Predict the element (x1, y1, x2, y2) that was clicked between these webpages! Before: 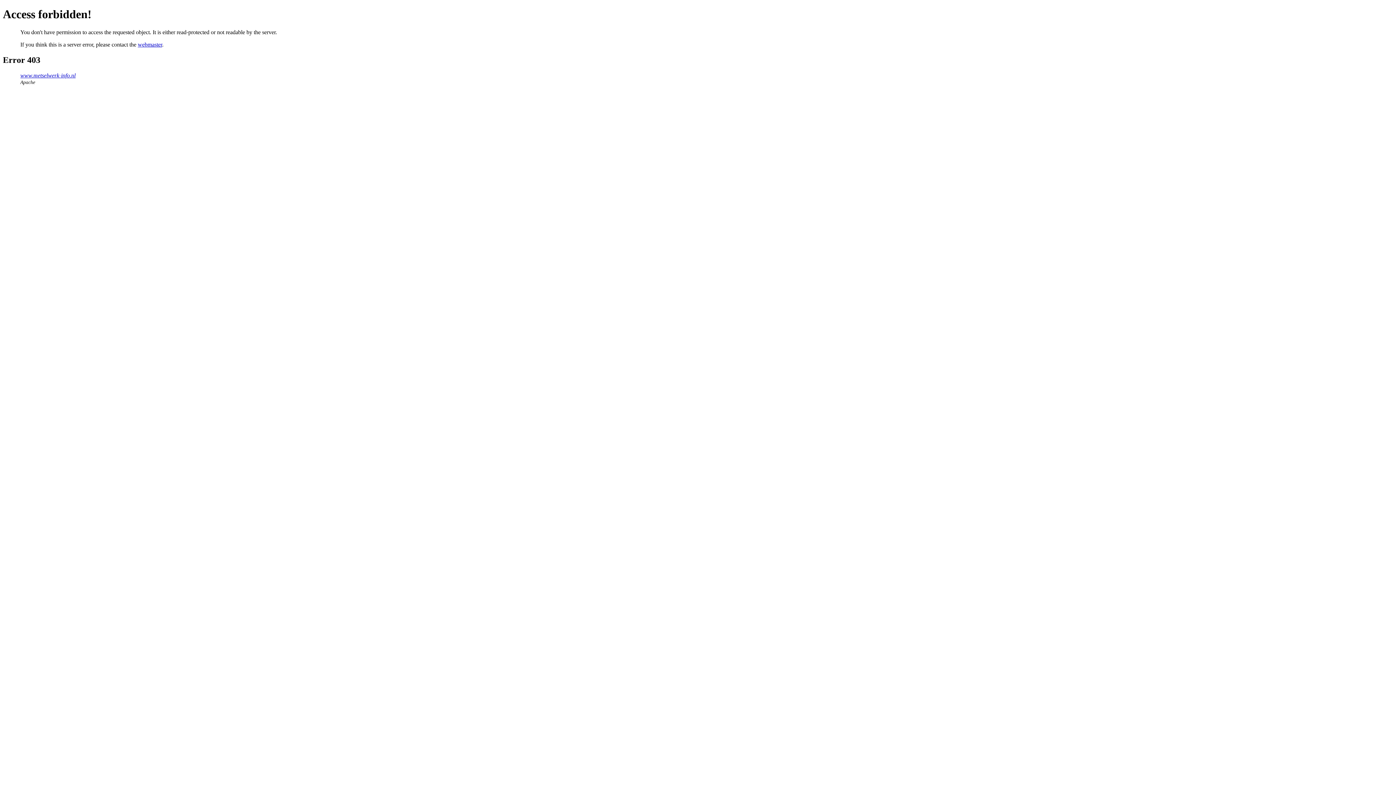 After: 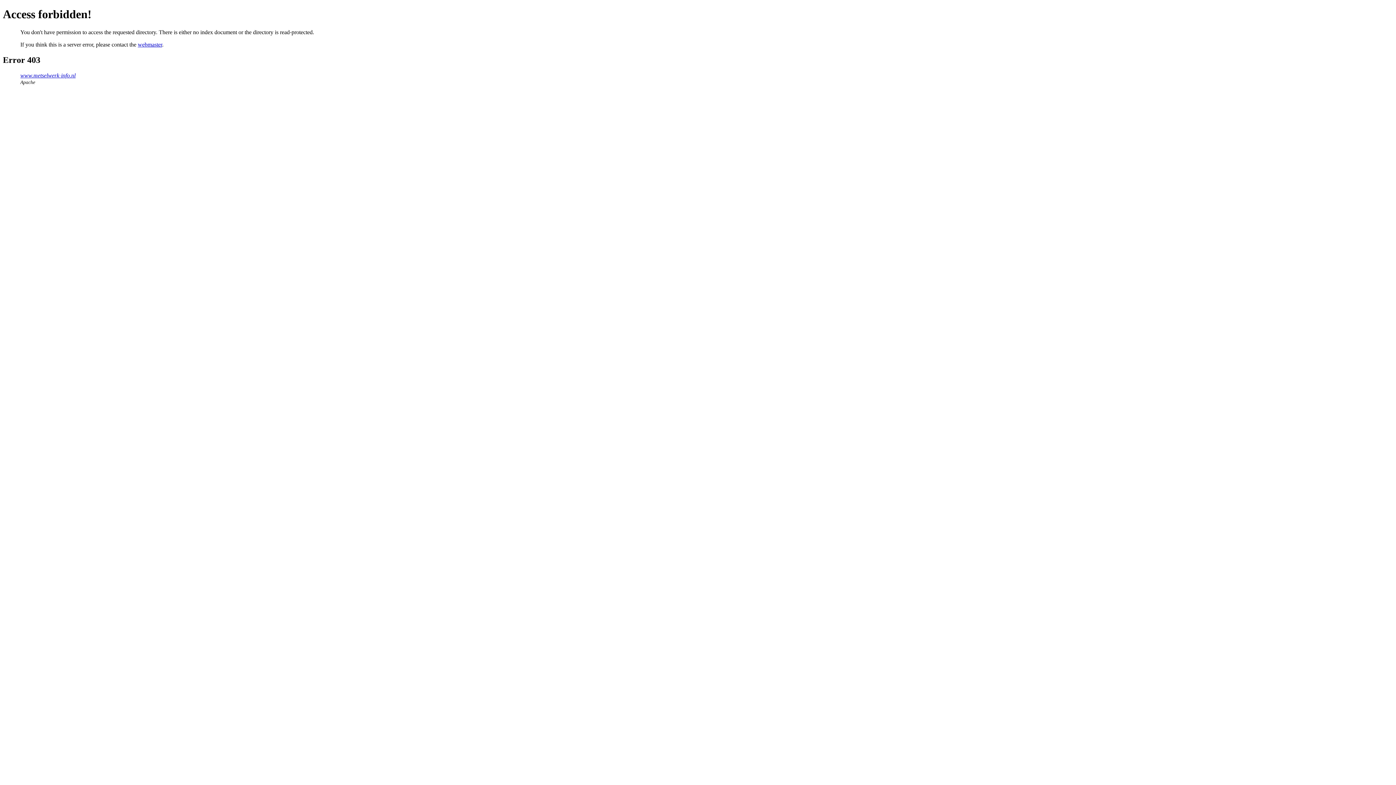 Action: bbox: (20, 72, 75, 78) label: www.metselwerk-info.nl